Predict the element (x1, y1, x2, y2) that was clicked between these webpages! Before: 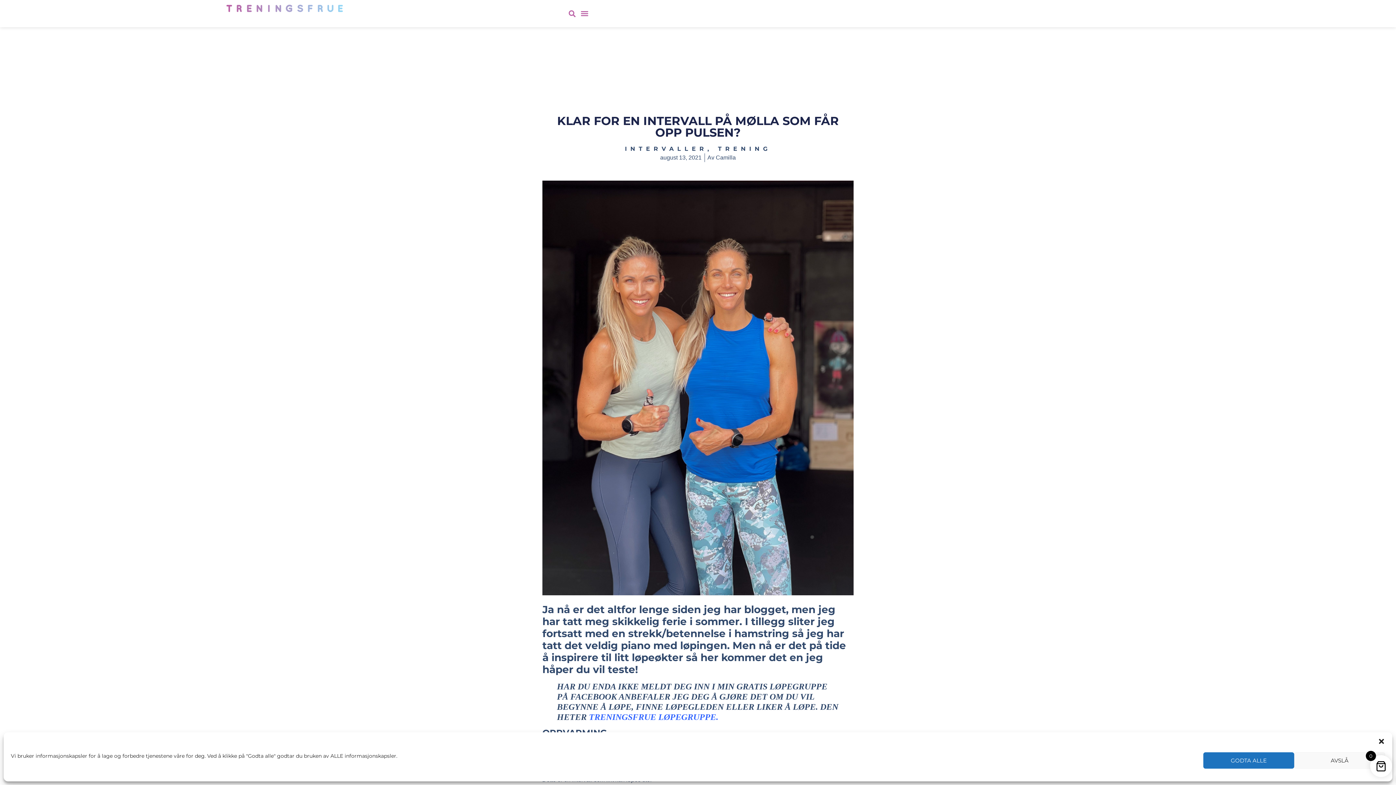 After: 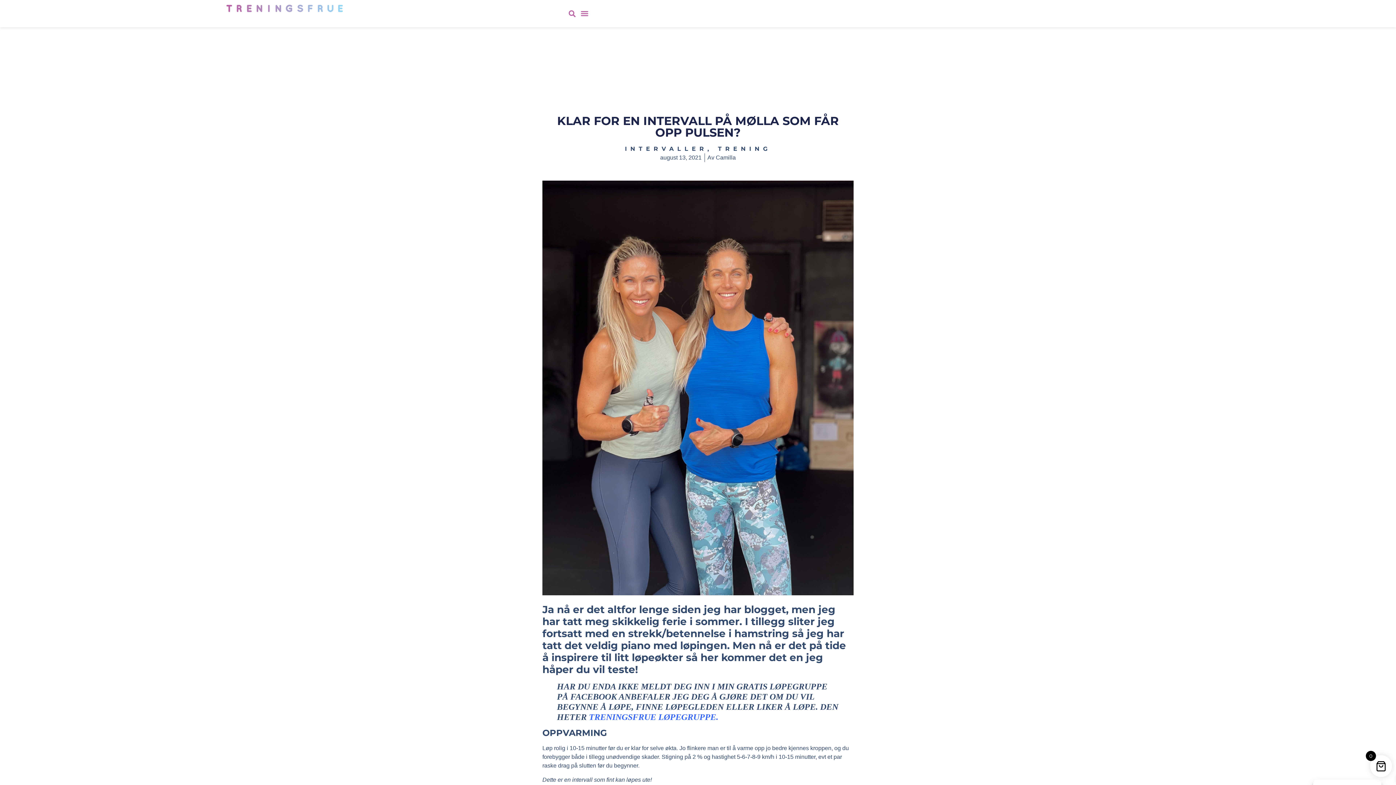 Action: bbox: (1203, 752, 1294, 769) label: GODTA ALLE